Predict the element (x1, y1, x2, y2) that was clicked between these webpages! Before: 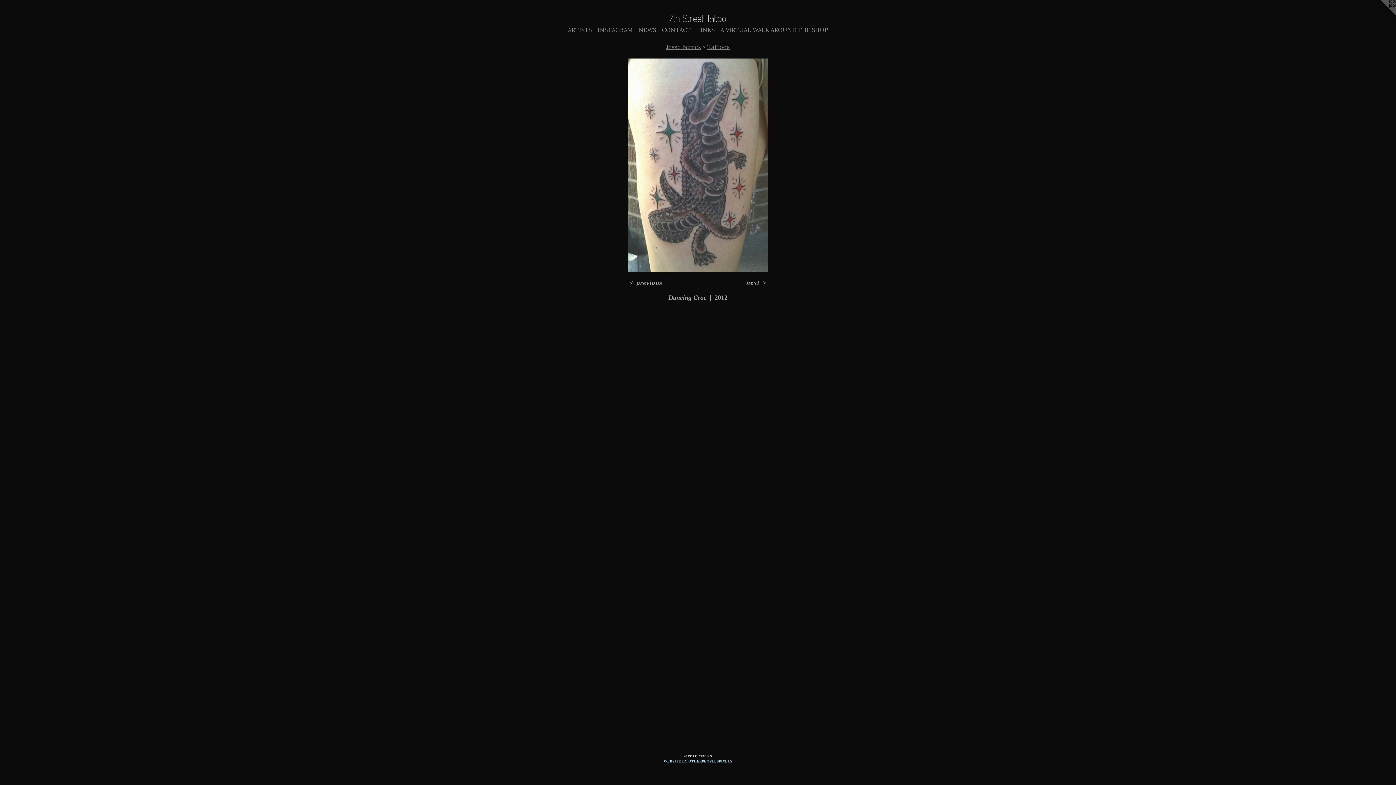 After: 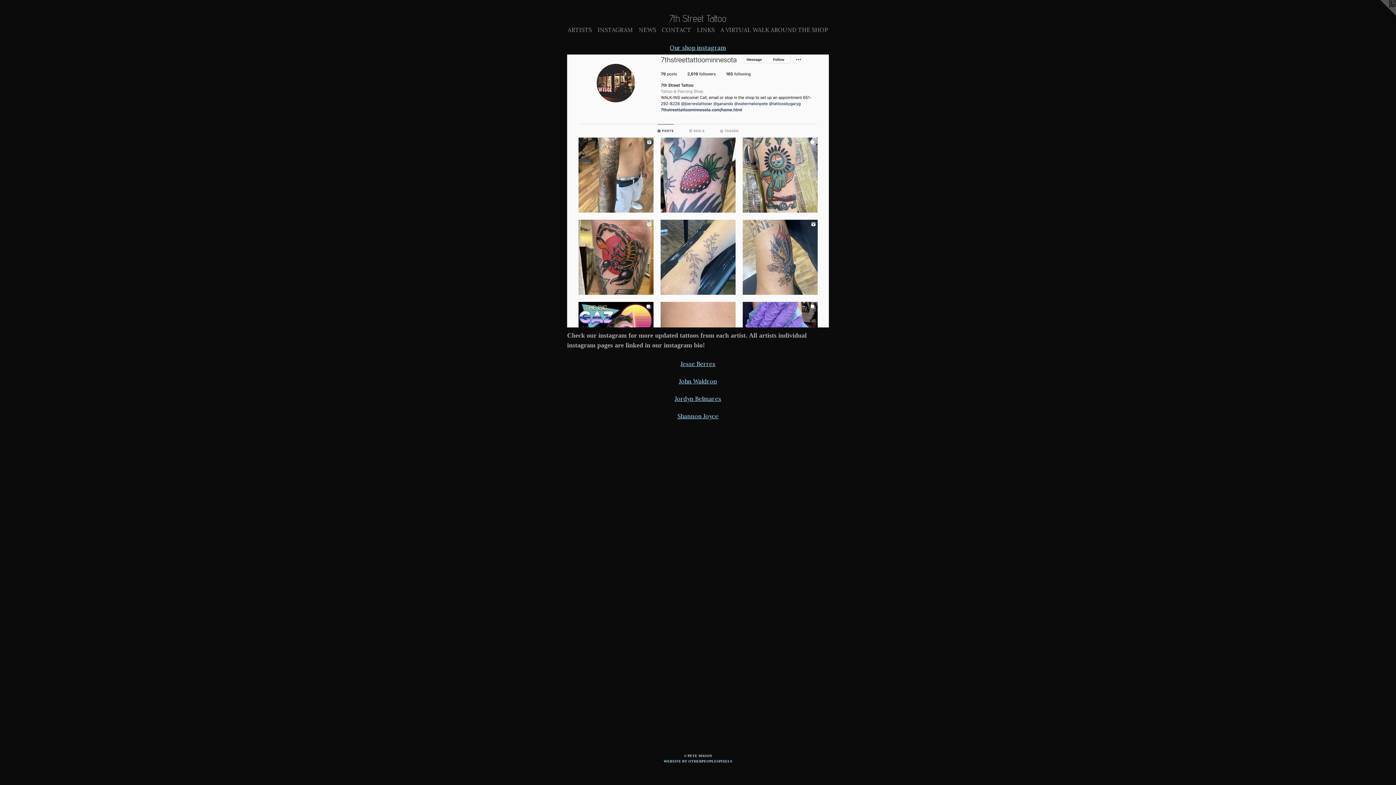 Action: label: LINKS bbox: (694, 25, 717, 34)